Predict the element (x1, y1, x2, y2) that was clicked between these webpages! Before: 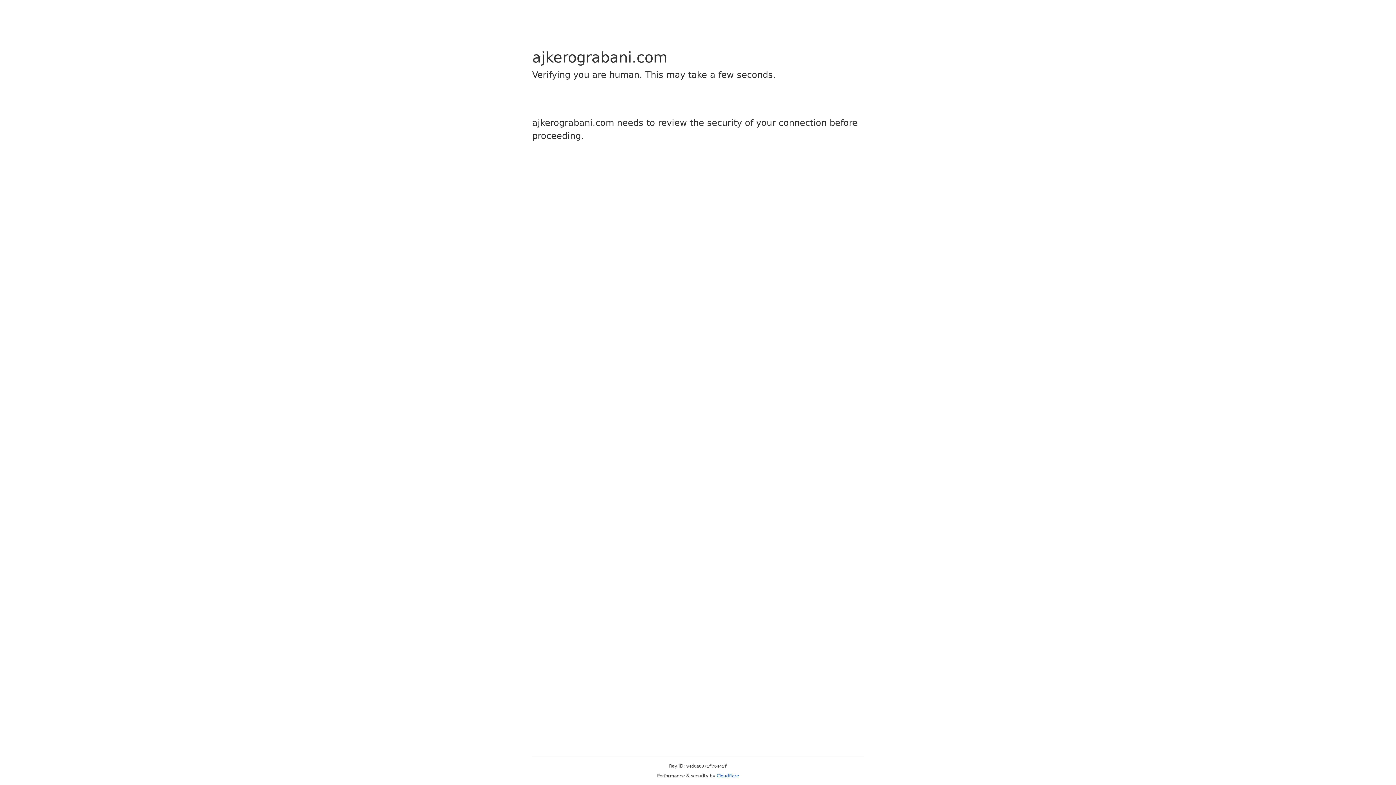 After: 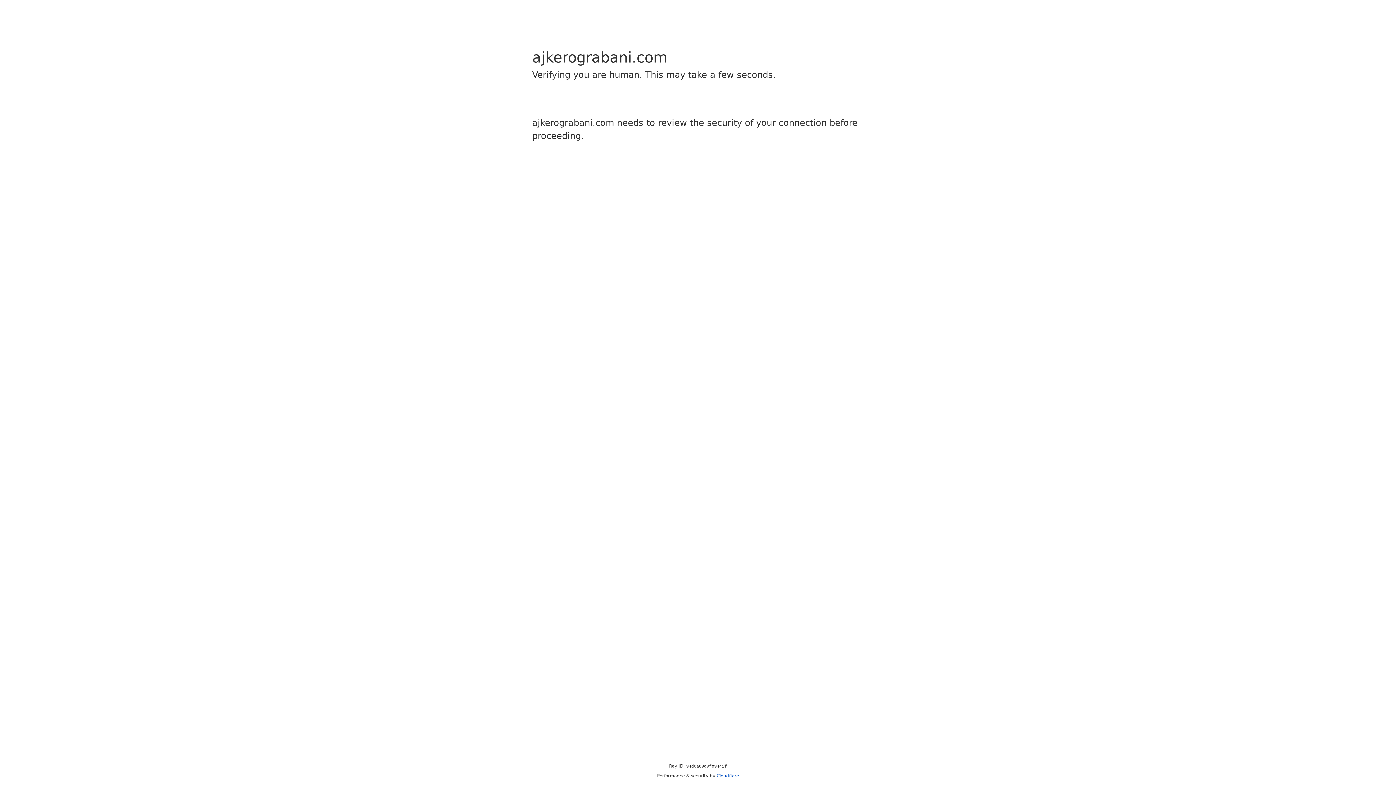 Action: label: Cloudflare bbox: (716, 773, 739, 778)